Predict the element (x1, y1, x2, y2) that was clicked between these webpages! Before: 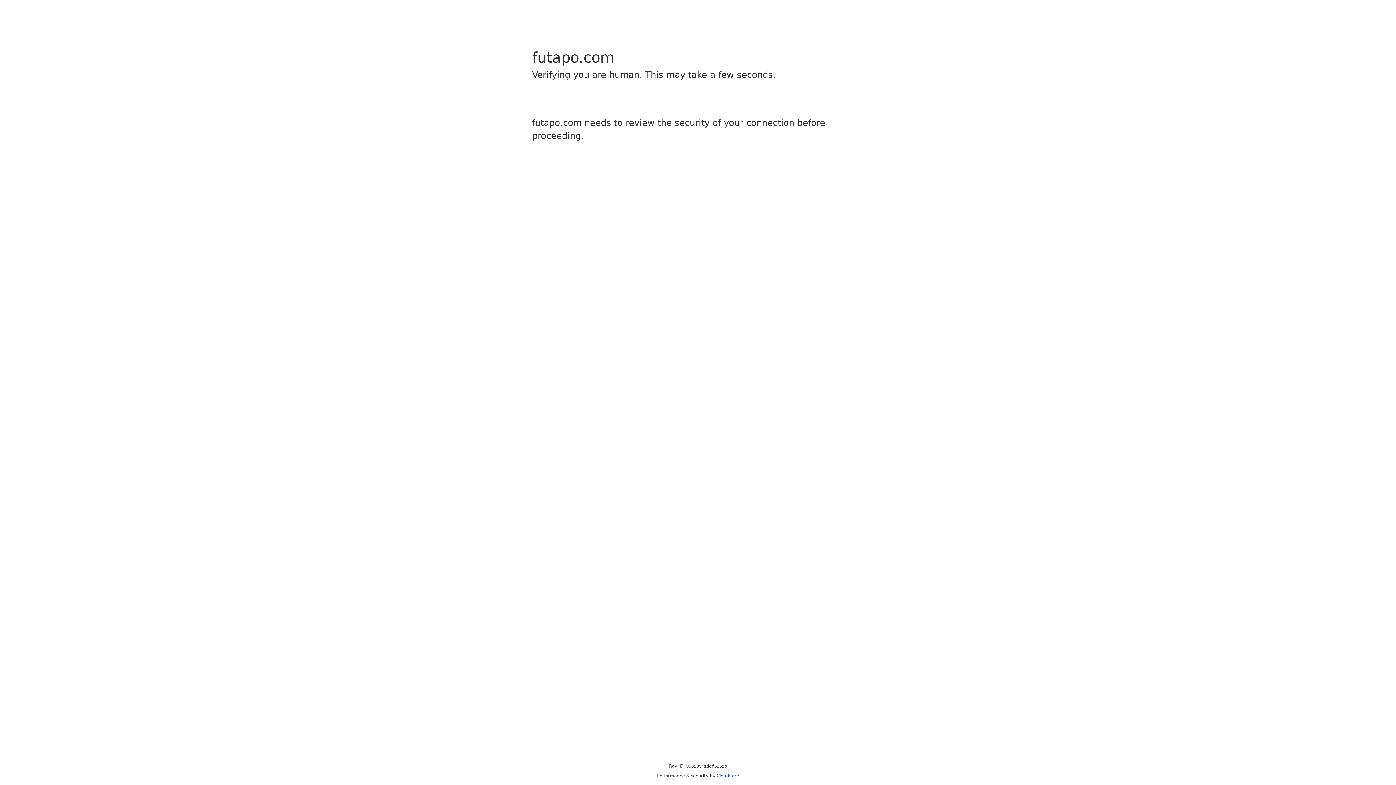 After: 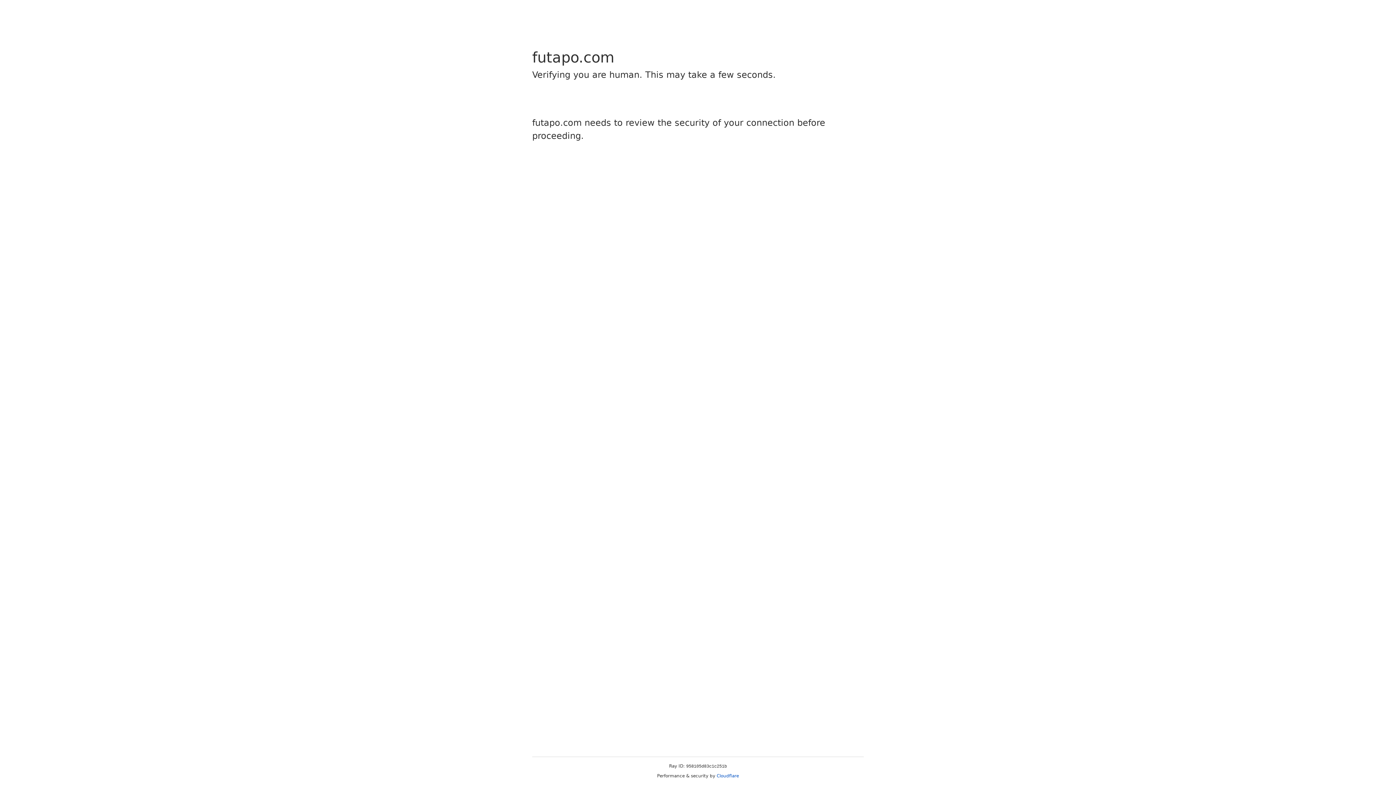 Action: label: Cloudflare bbox: (716, 773, 739, 778)